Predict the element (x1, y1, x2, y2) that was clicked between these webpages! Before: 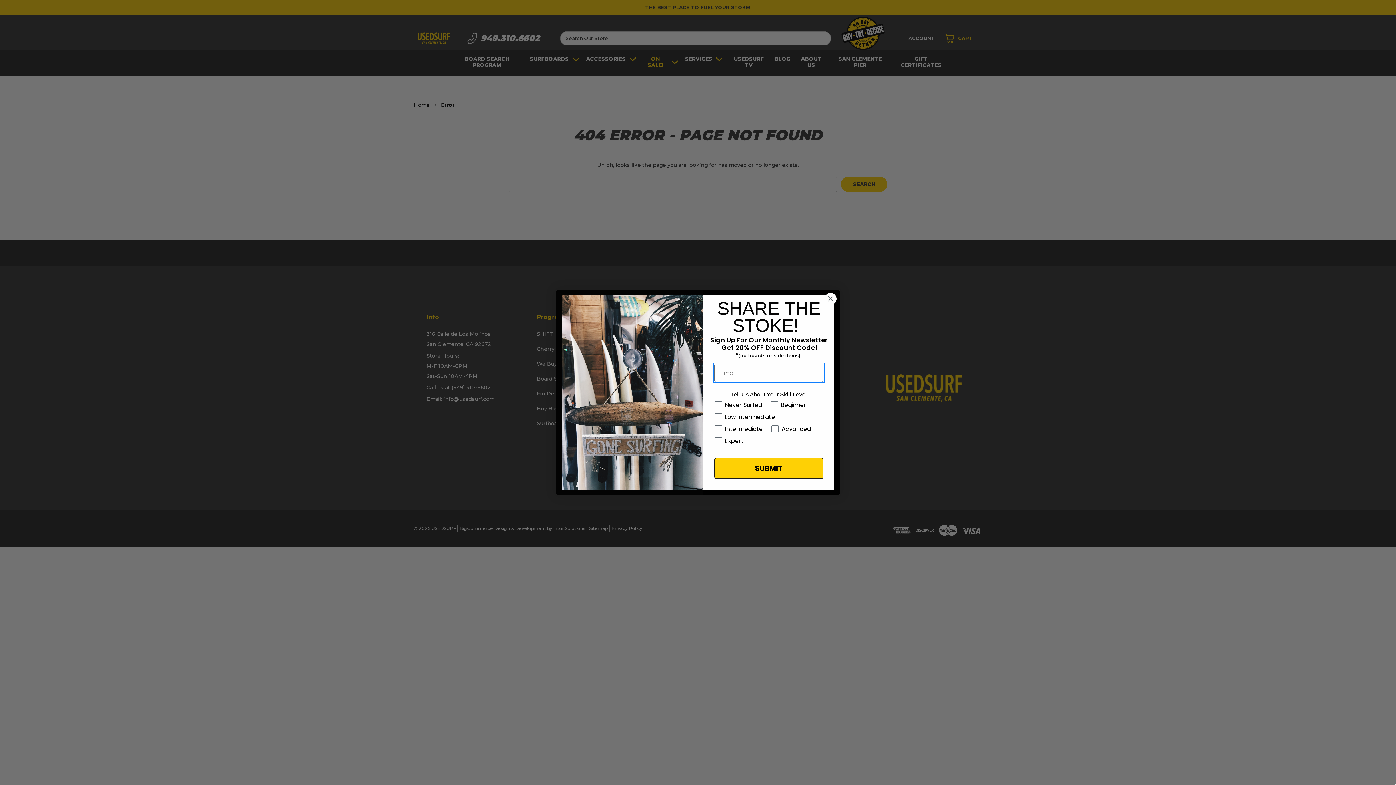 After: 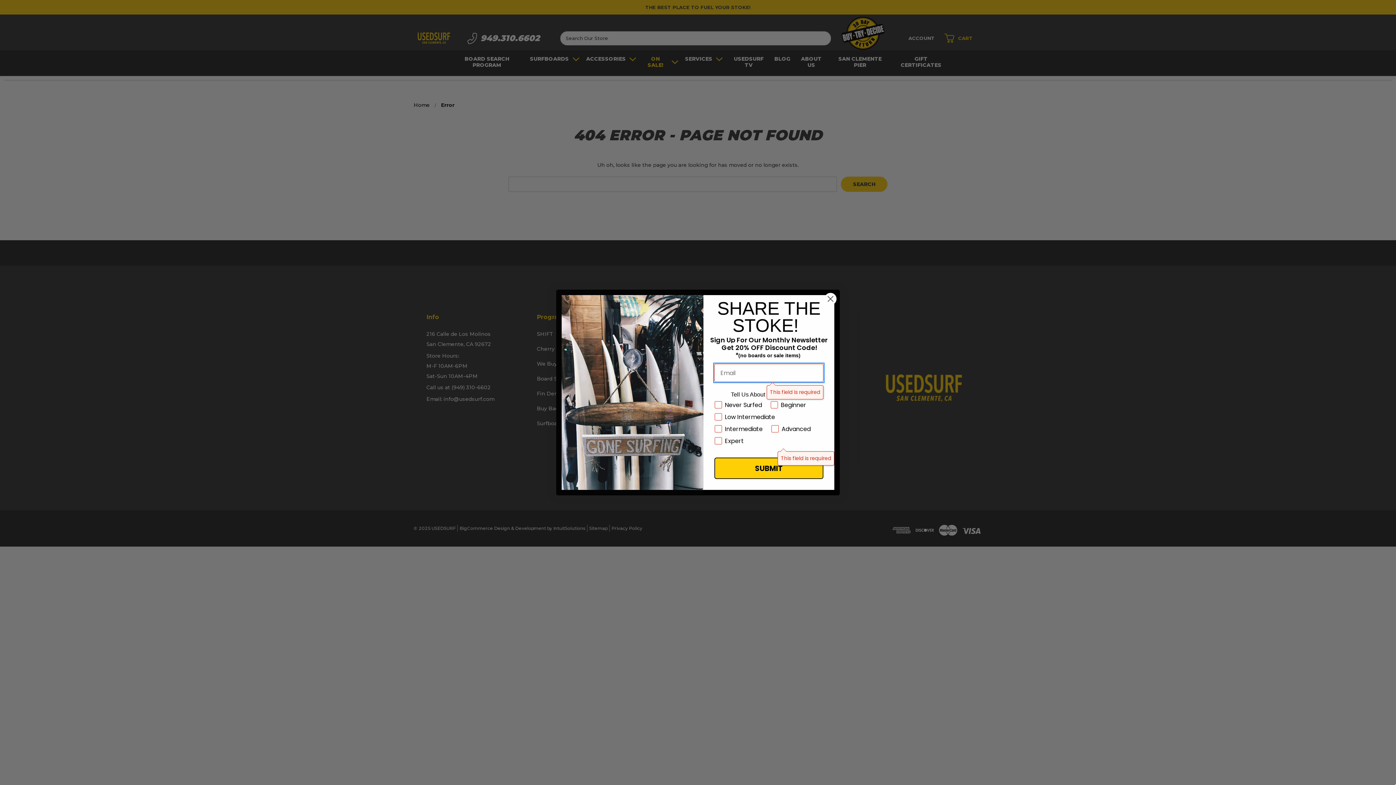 Action: bbox: (714, 457, 823, 479) label: SUBMIT